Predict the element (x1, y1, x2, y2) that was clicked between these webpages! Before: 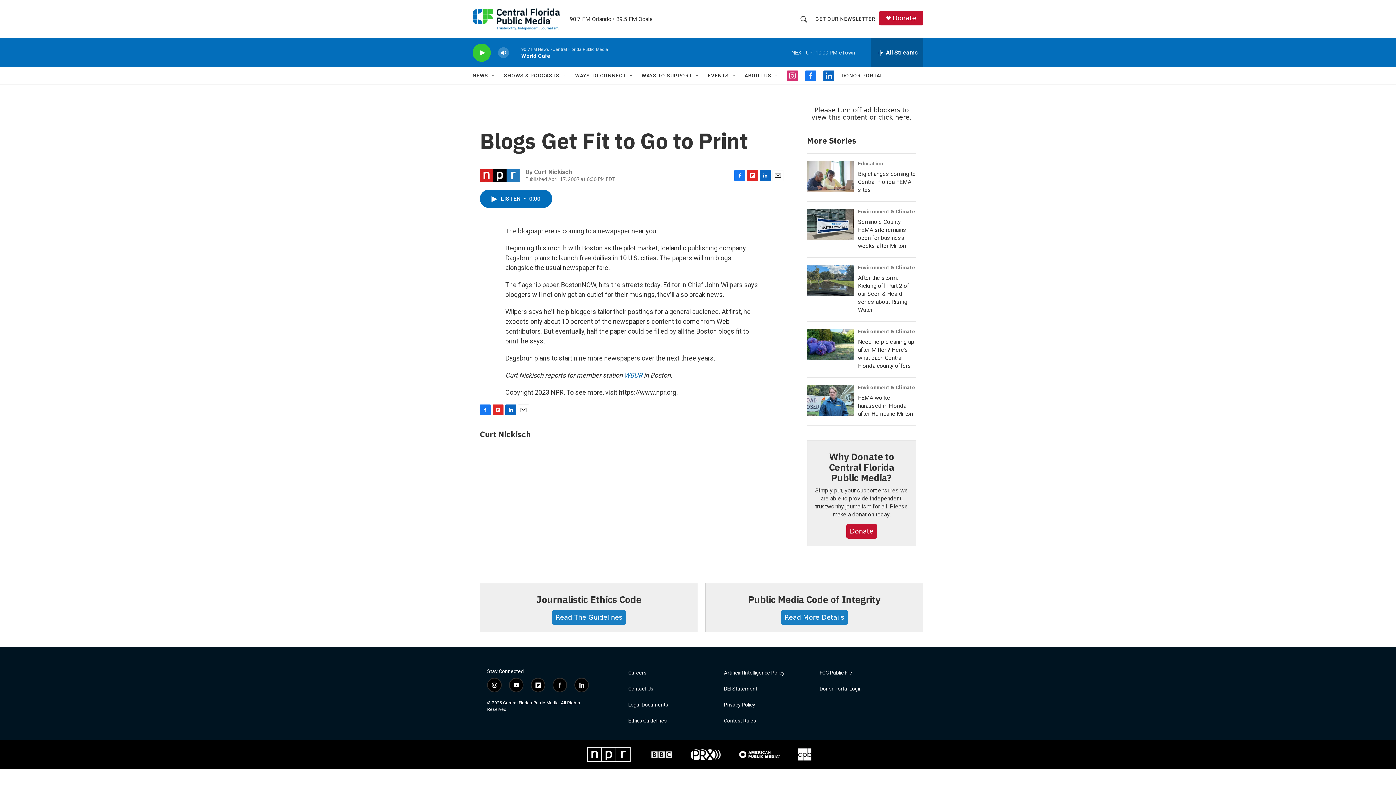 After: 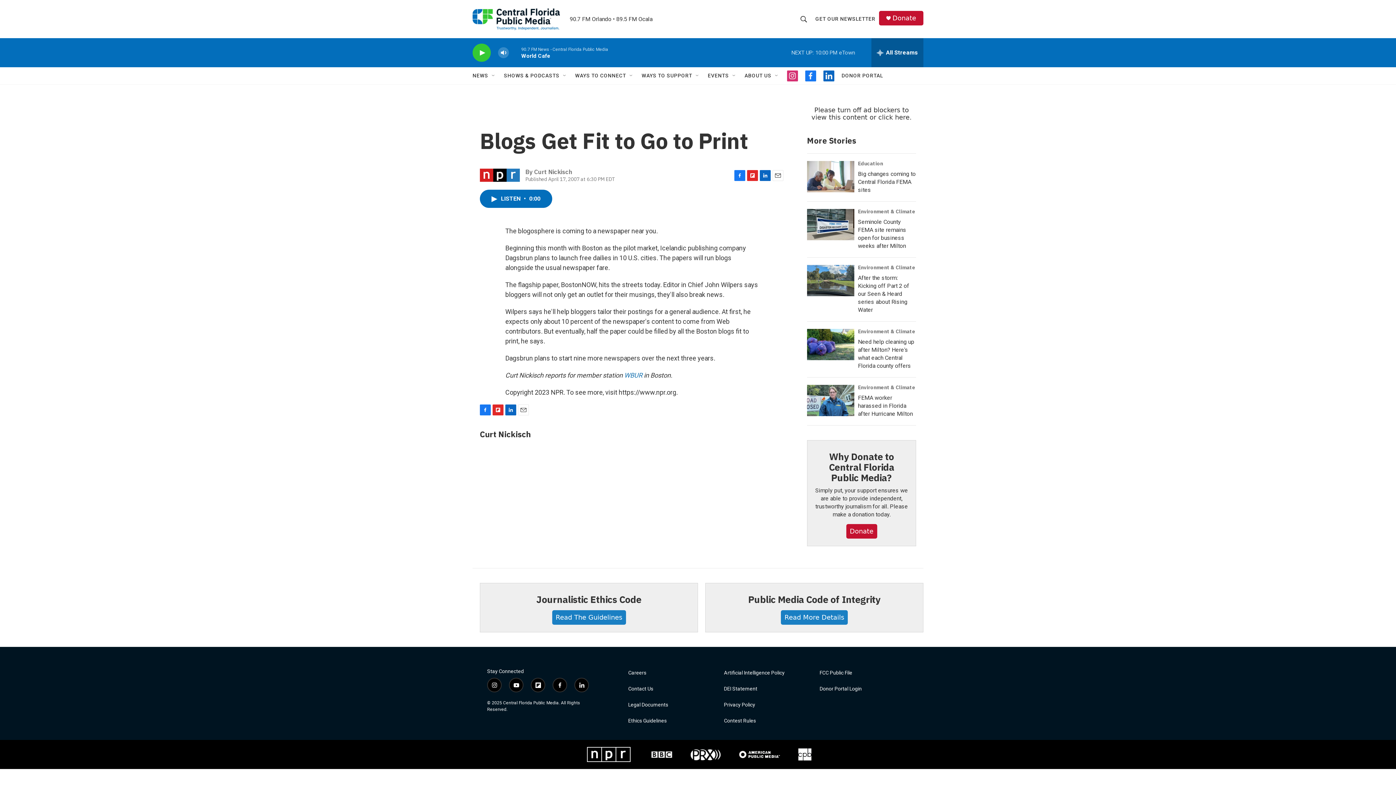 Action: label: LinkedIn bbox: (760, 170, 770, 180)